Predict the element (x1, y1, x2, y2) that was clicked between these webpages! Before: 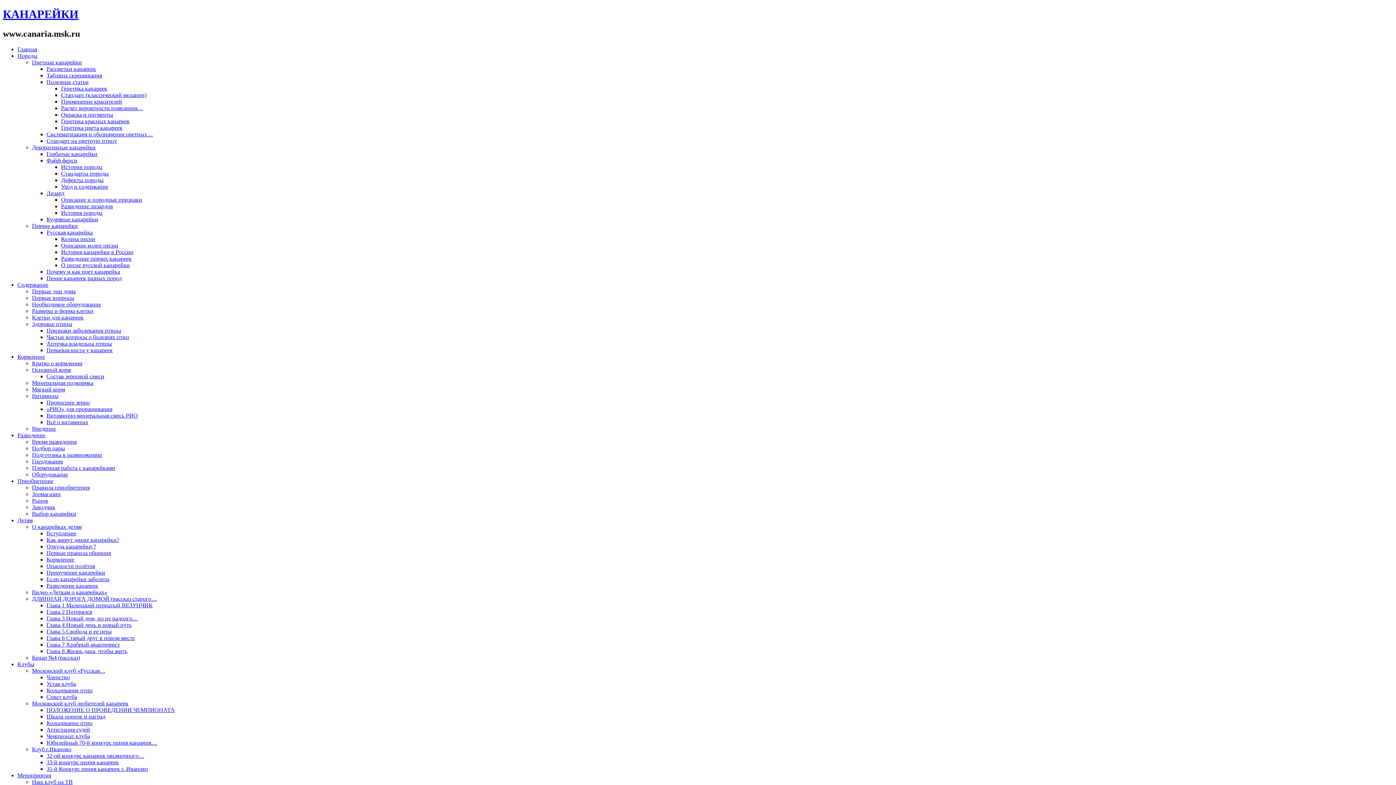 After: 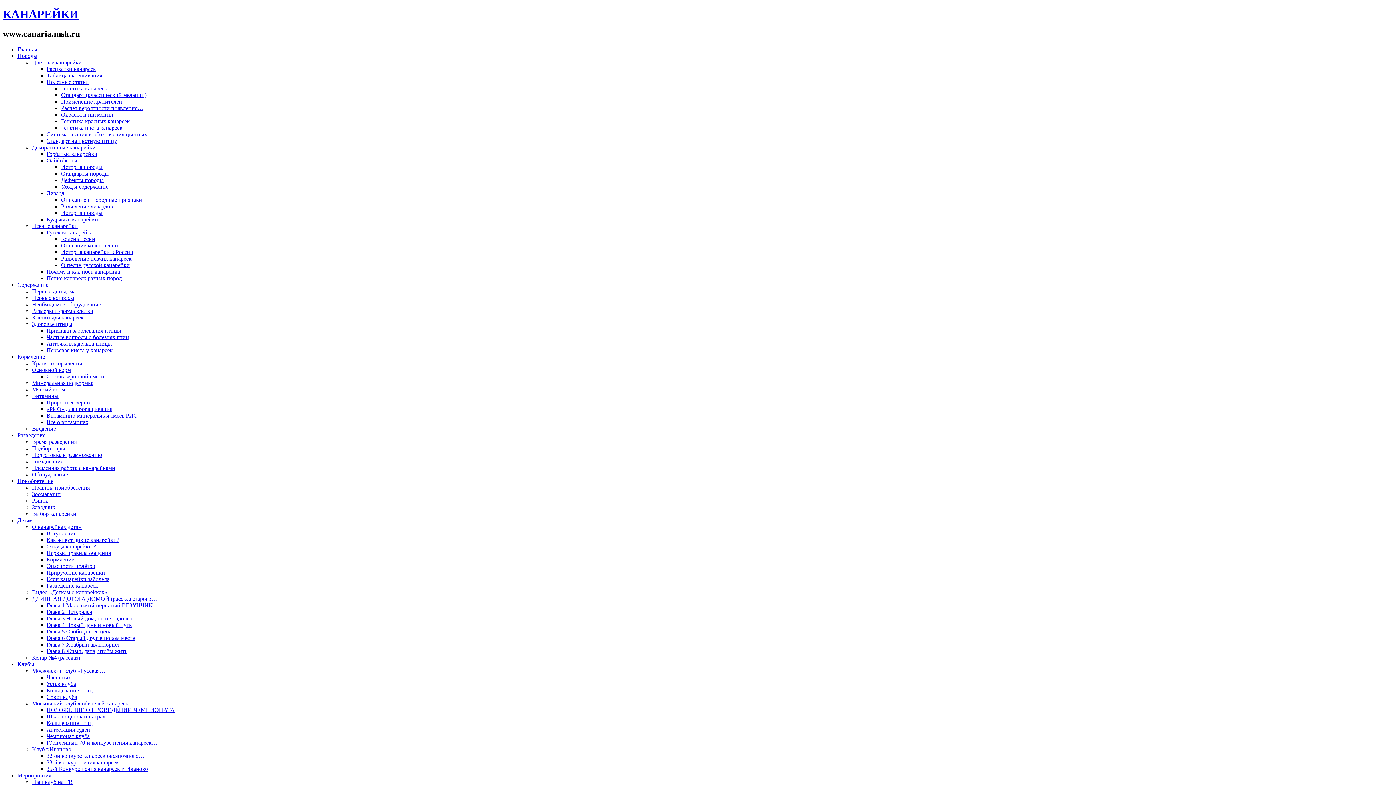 Action: label: Московский клуб любителей канареек bbox: (32, 700, 128, 706)